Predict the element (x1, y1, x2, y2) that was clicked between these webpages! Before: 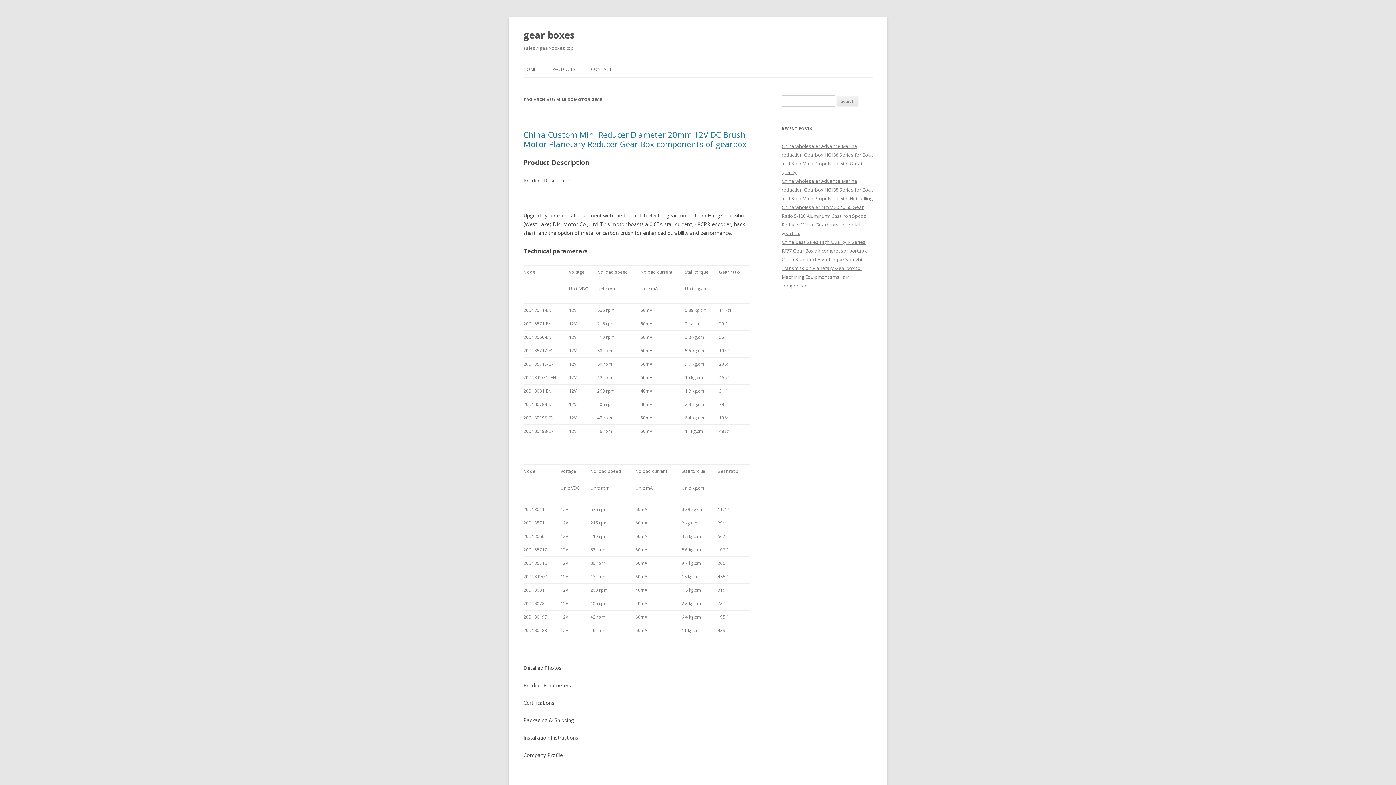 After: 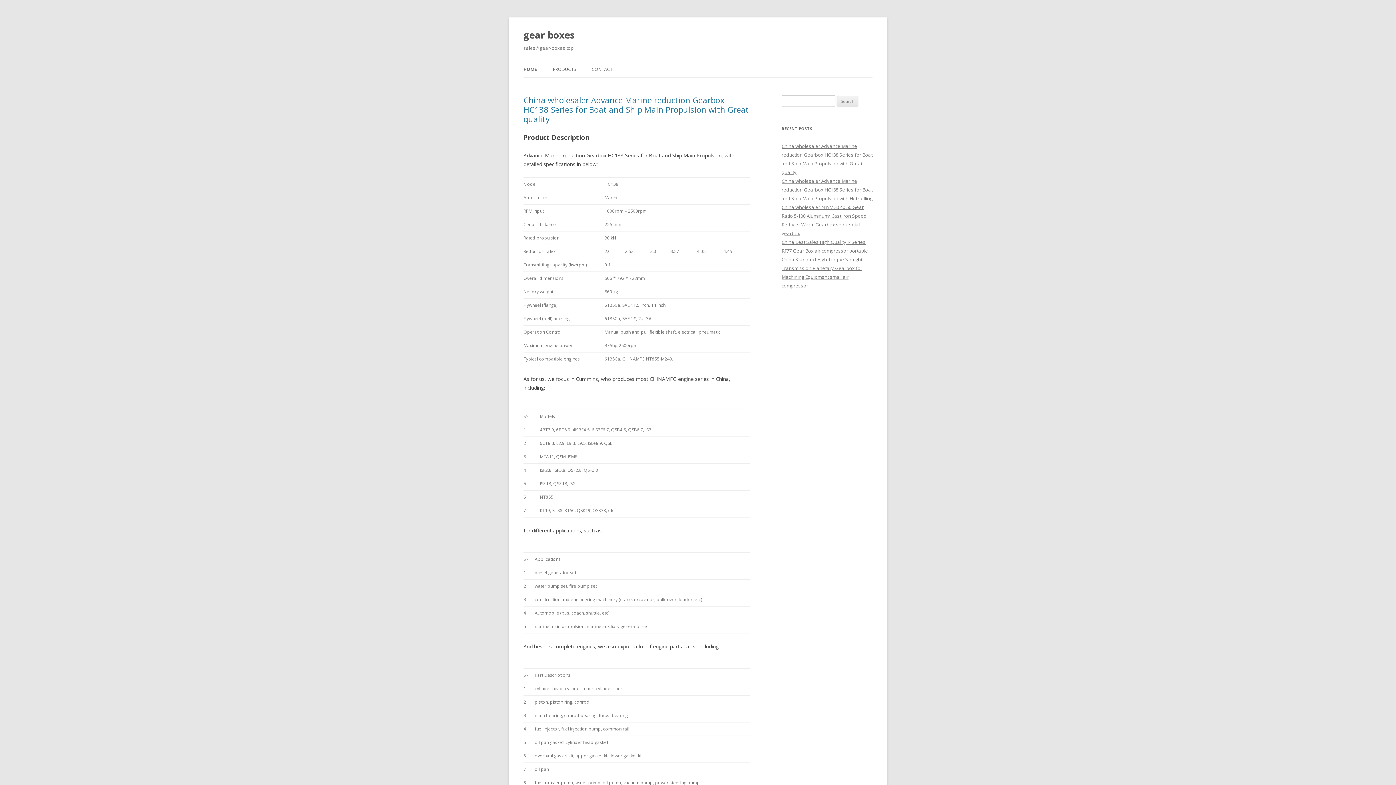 Action: label: HOME bbox: (523, 61, 536, 77)